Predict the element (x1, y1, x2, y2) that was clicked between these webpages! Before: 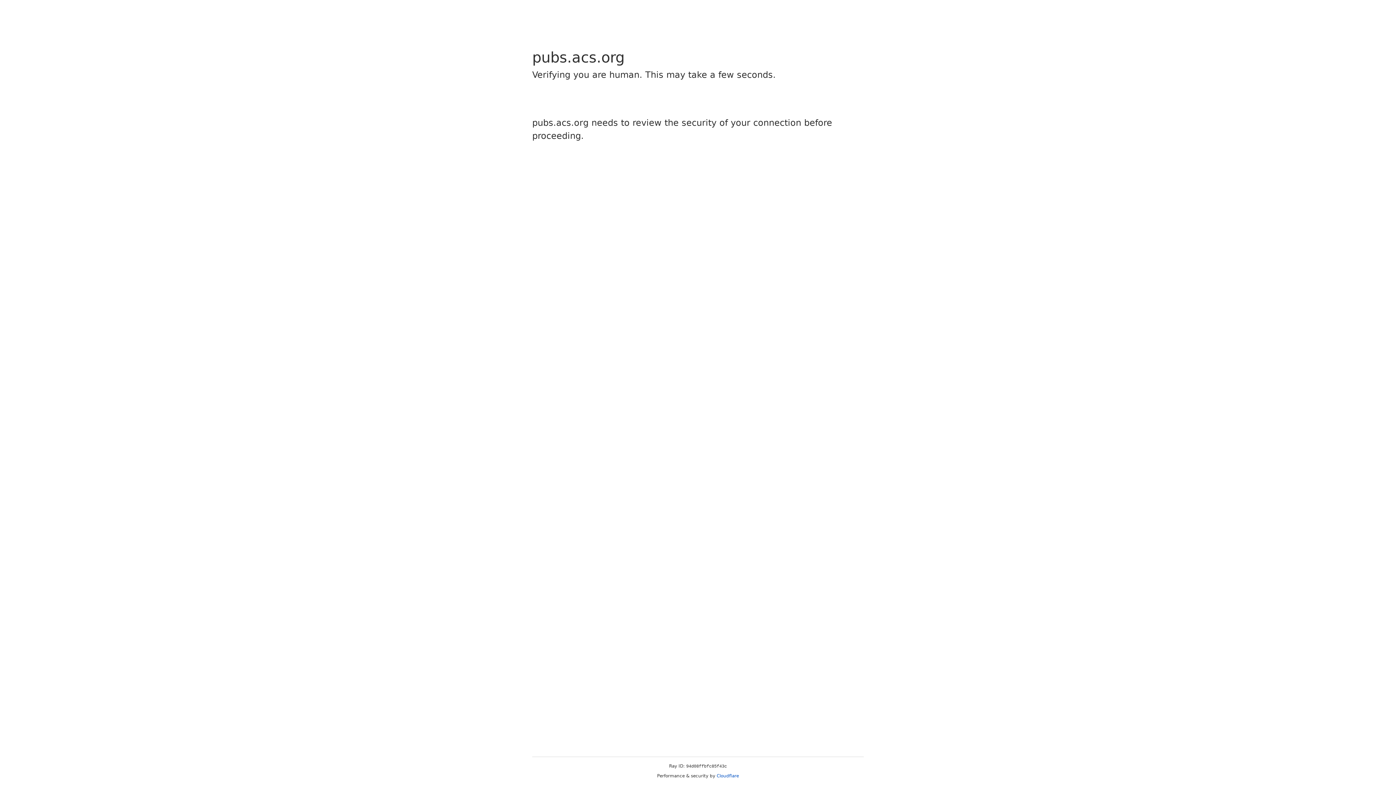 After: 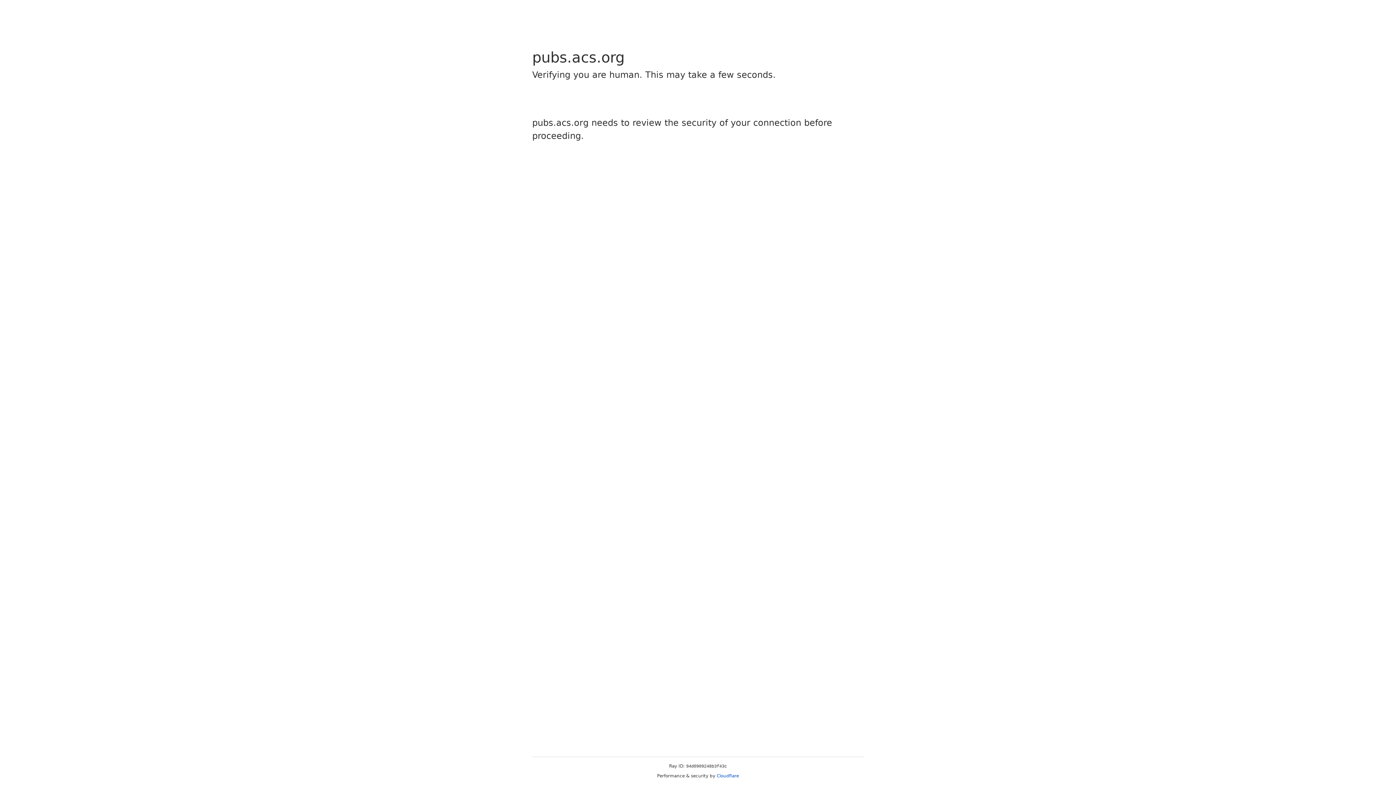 Action: label: Cloudflare bbox: (716, 773, 739, 778)